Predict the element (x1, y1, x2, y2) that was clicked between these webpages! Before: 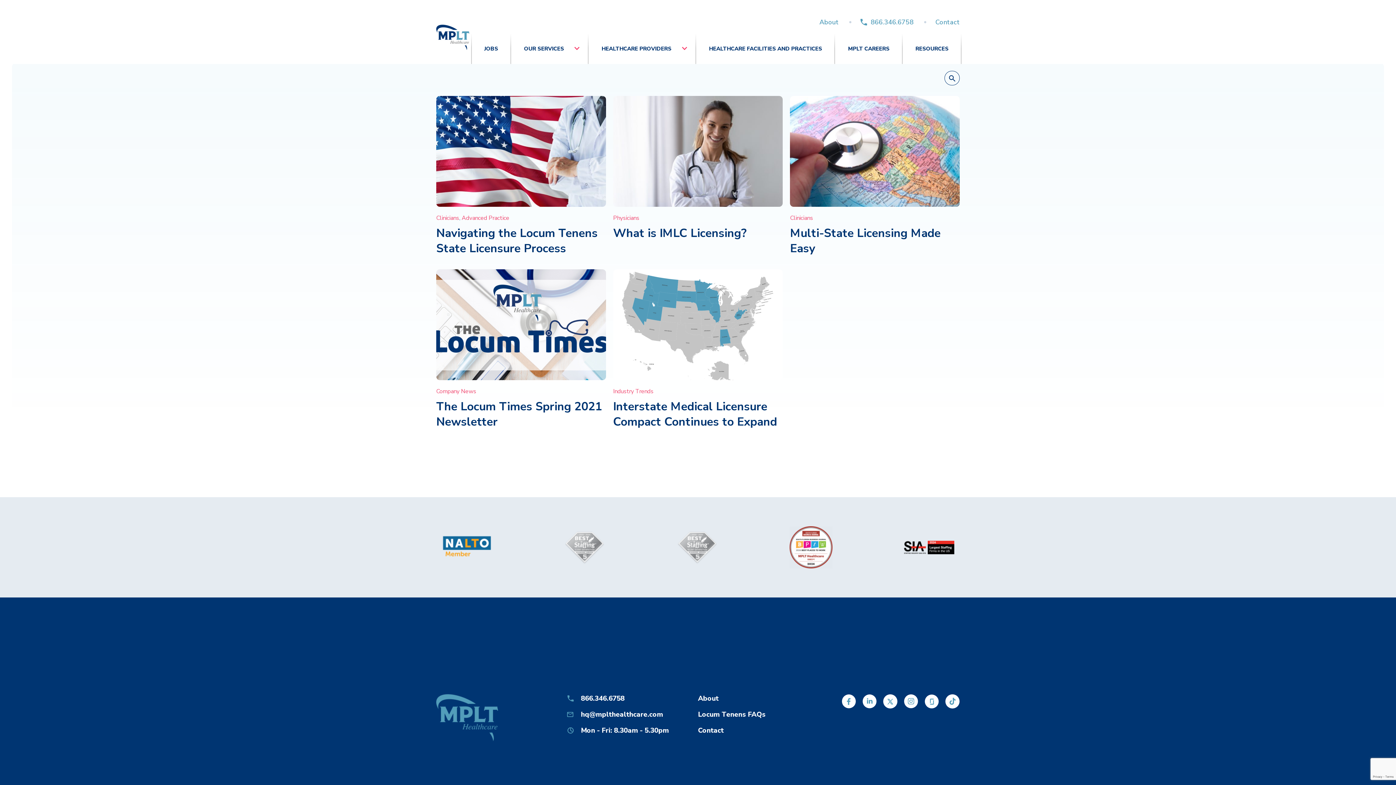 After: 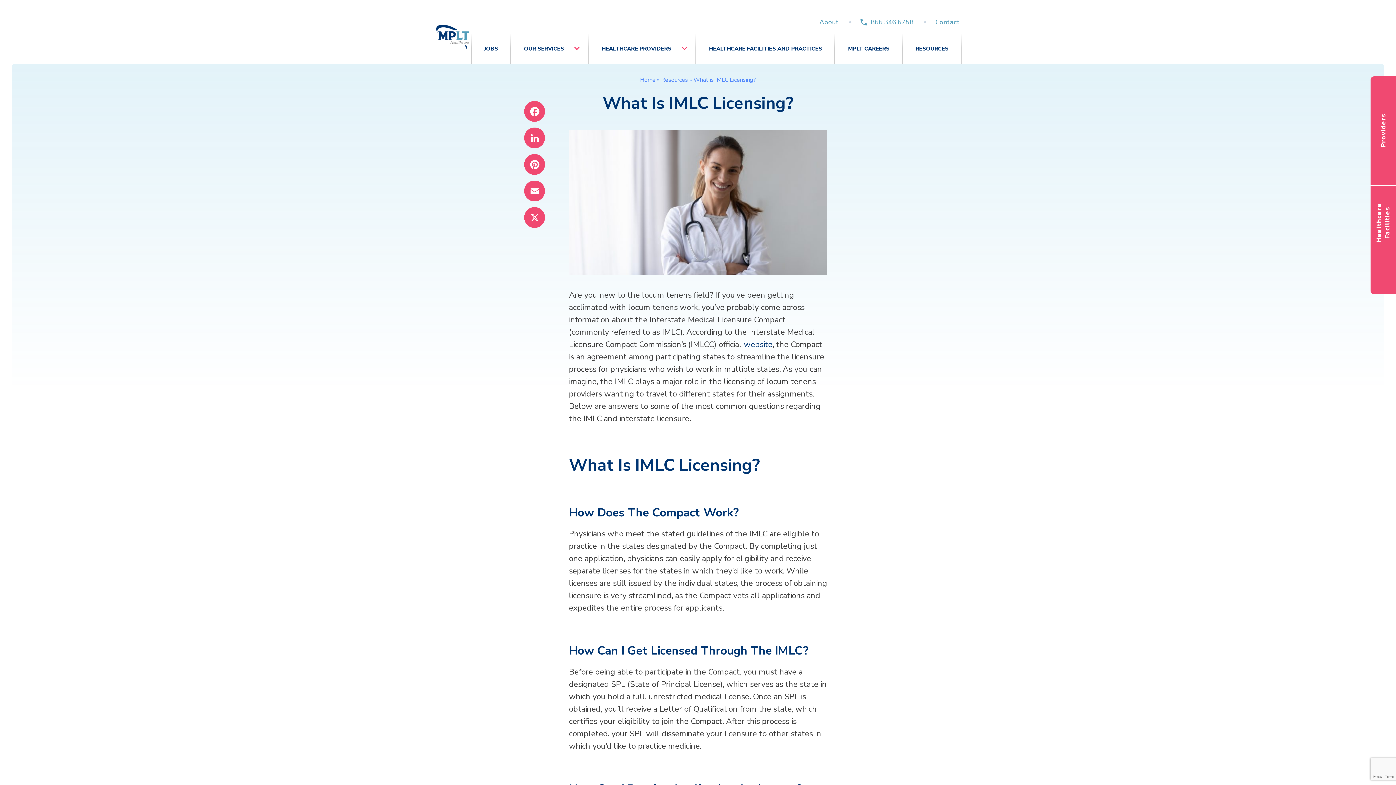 Action: bbox: (613, 225, 746, 241) label: What is IMLC Licensing?